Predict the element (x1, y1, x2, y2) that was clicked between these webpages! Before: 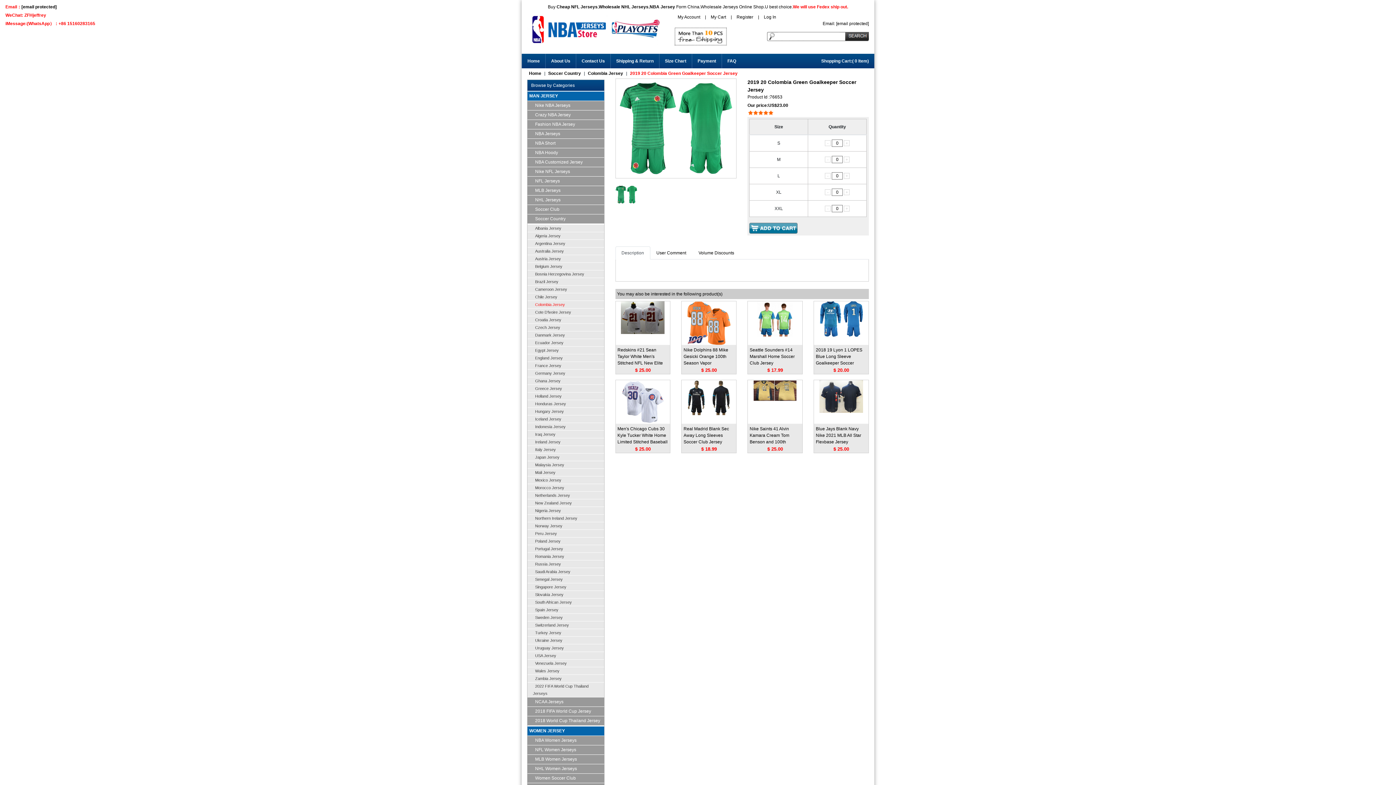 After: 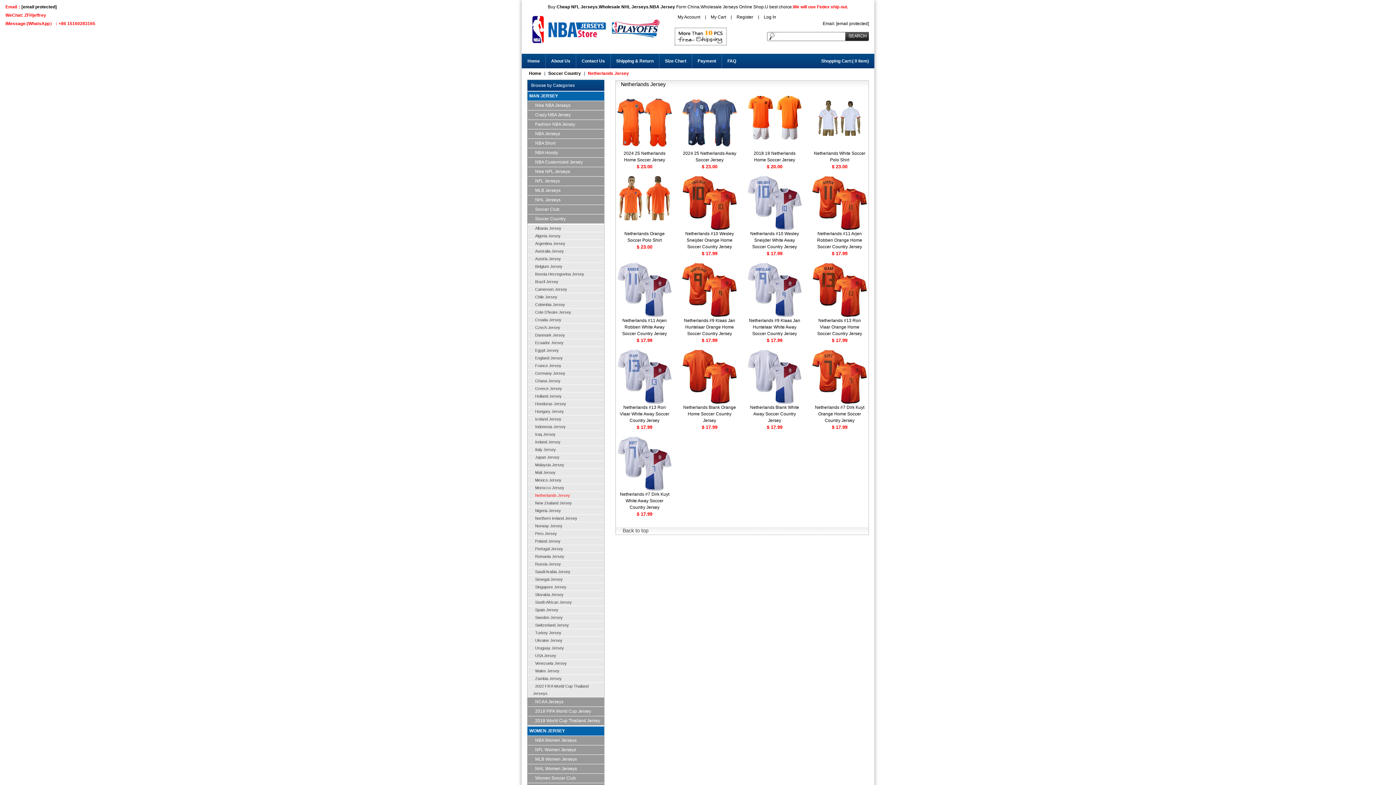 Action: bbox: (527, 492, 604, 499) label: Netherlands Jersey